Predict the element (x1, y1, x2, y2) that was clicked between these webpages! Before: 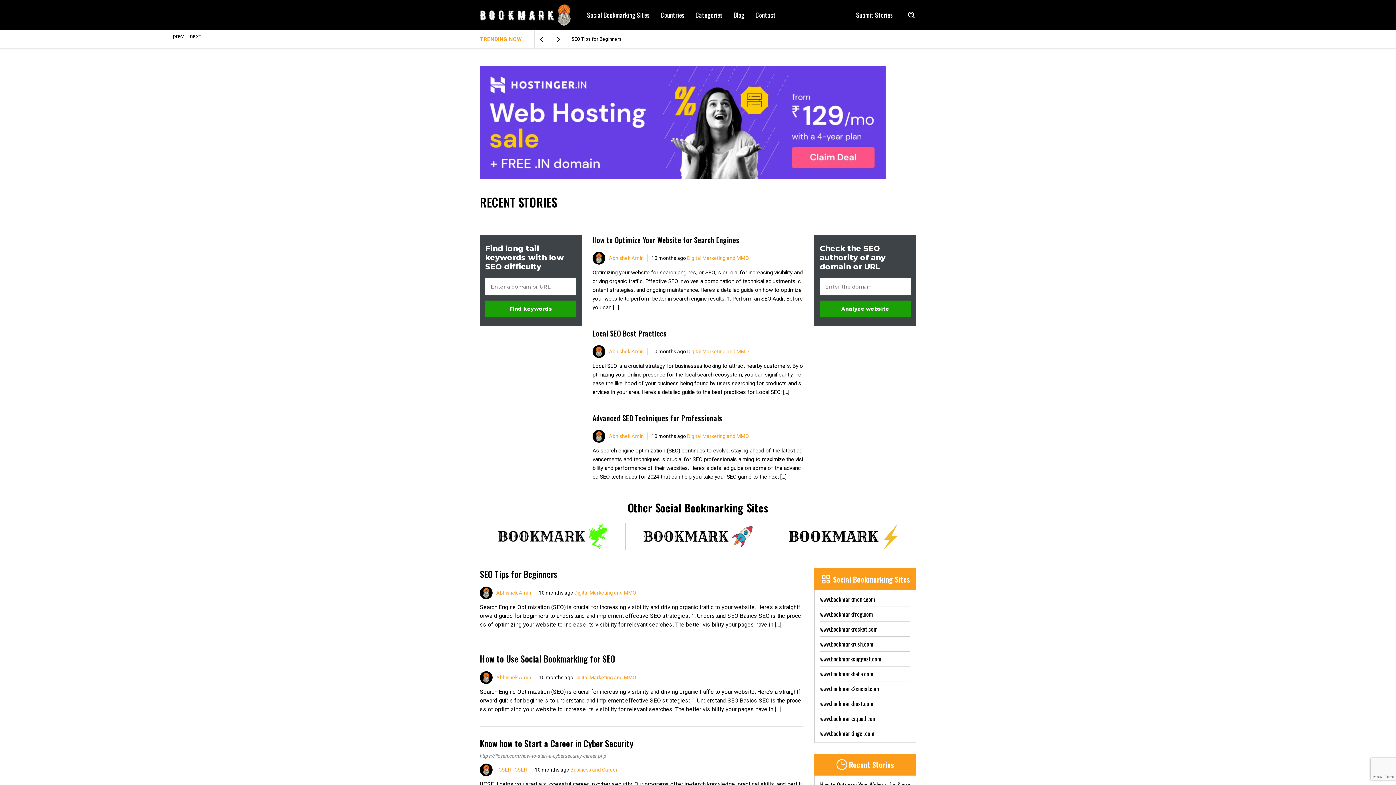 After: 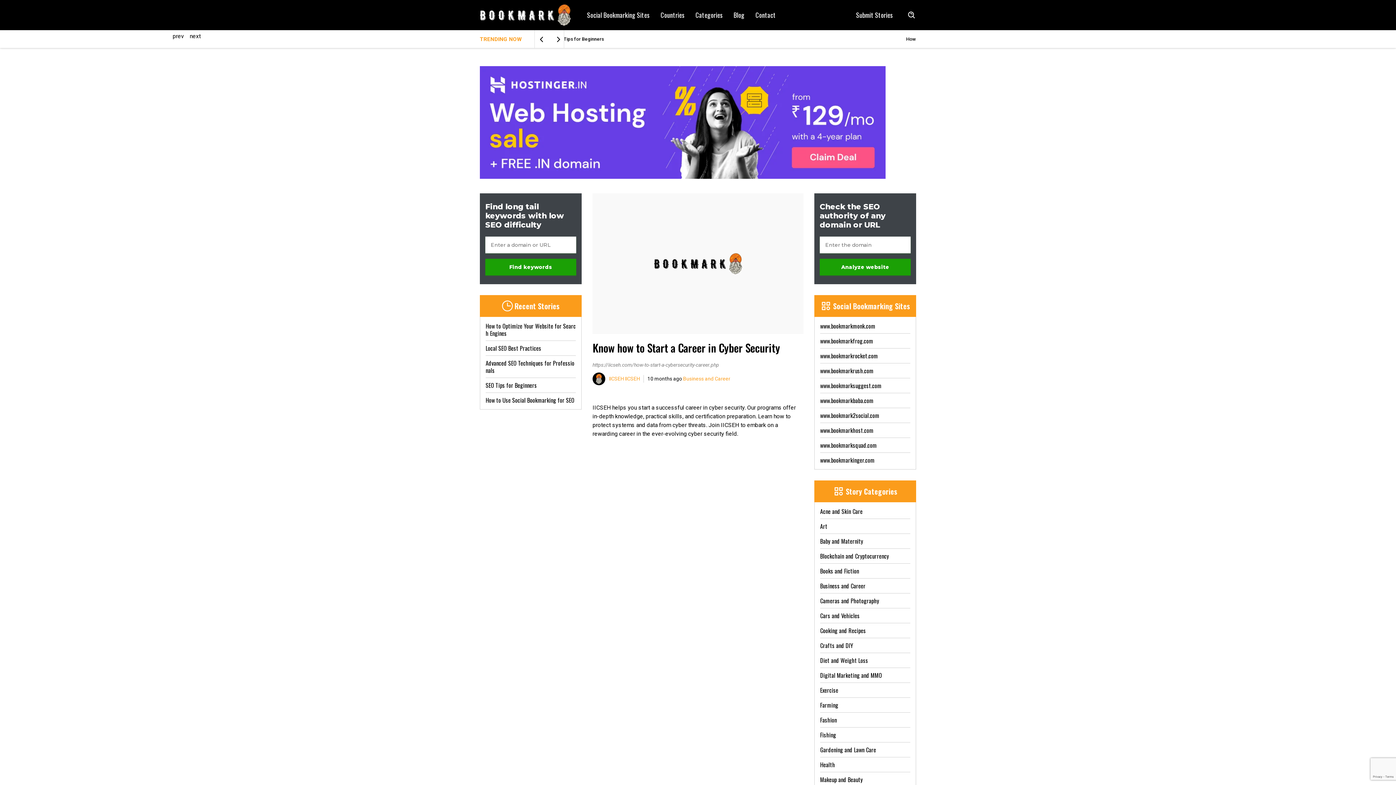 Action: label: Know how to Start a Career in Cyber Security bbox: (480, 737, 633, 750)